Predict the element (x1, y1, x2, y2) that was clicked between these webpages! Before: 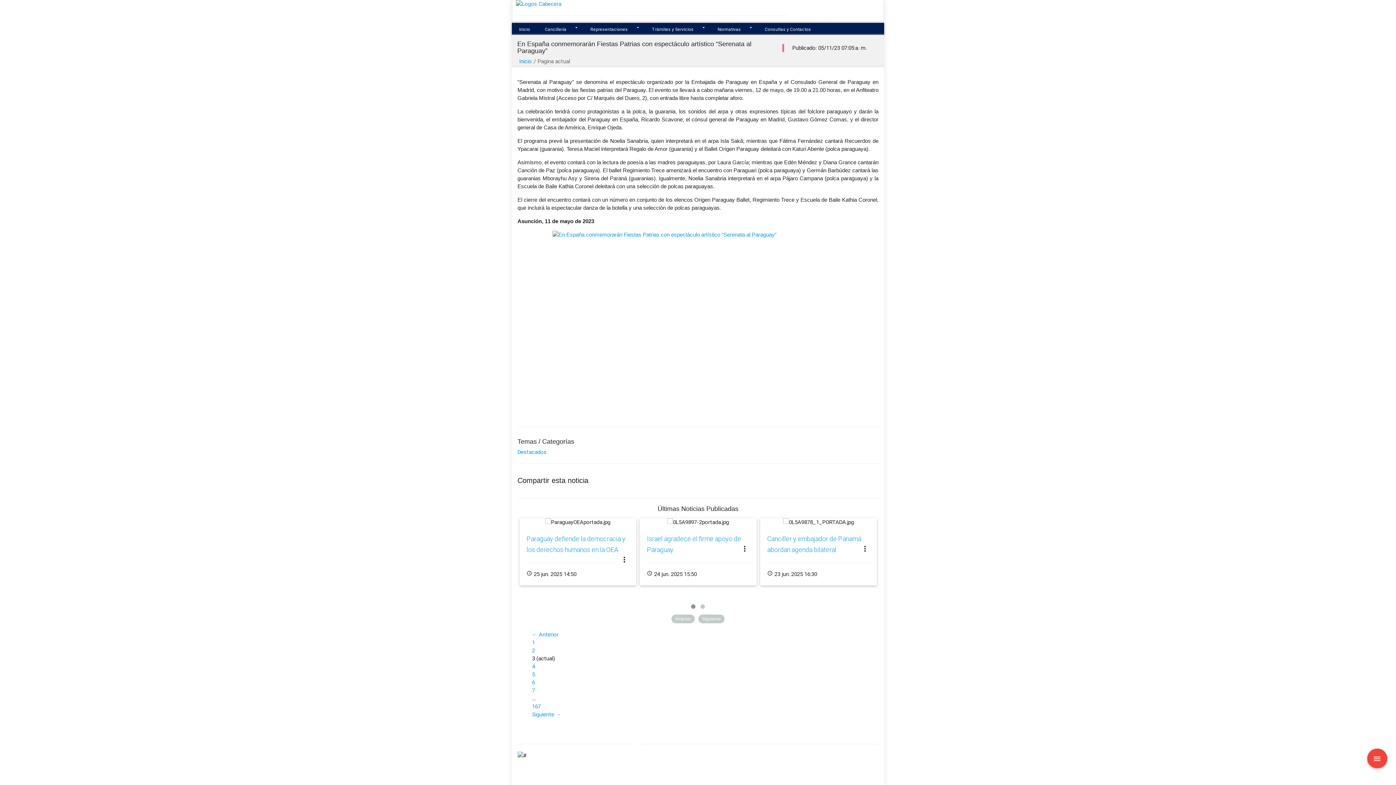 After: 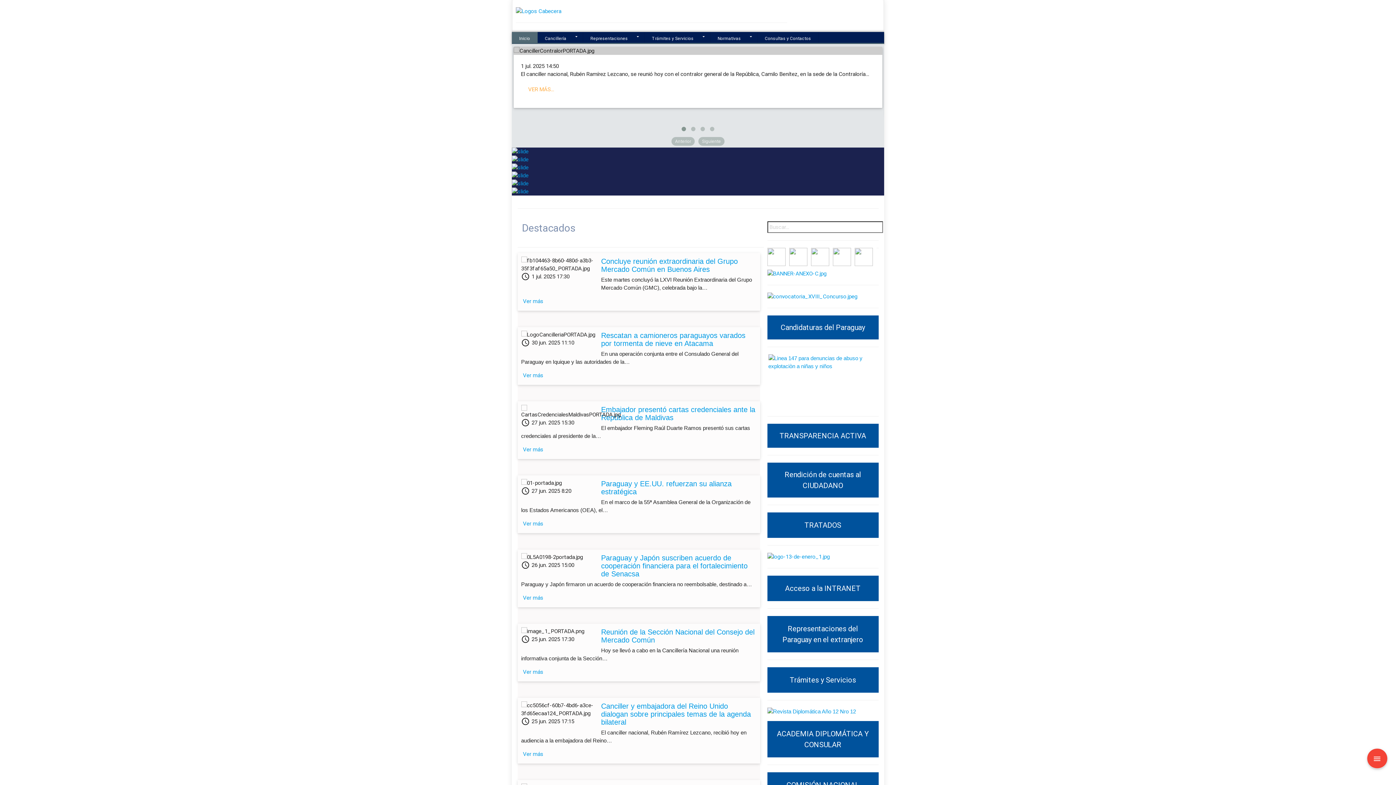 Action: bbox: (516, 0, 561, 7)